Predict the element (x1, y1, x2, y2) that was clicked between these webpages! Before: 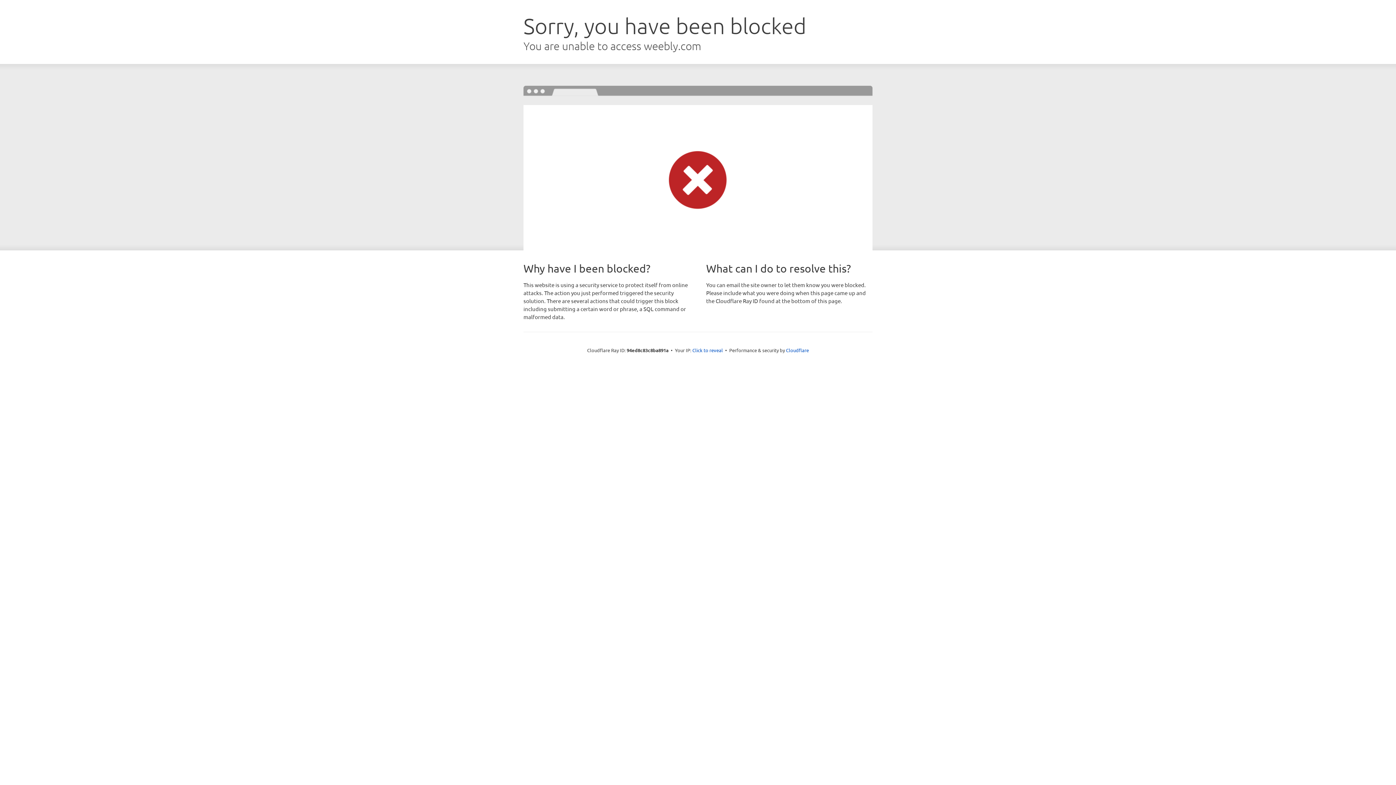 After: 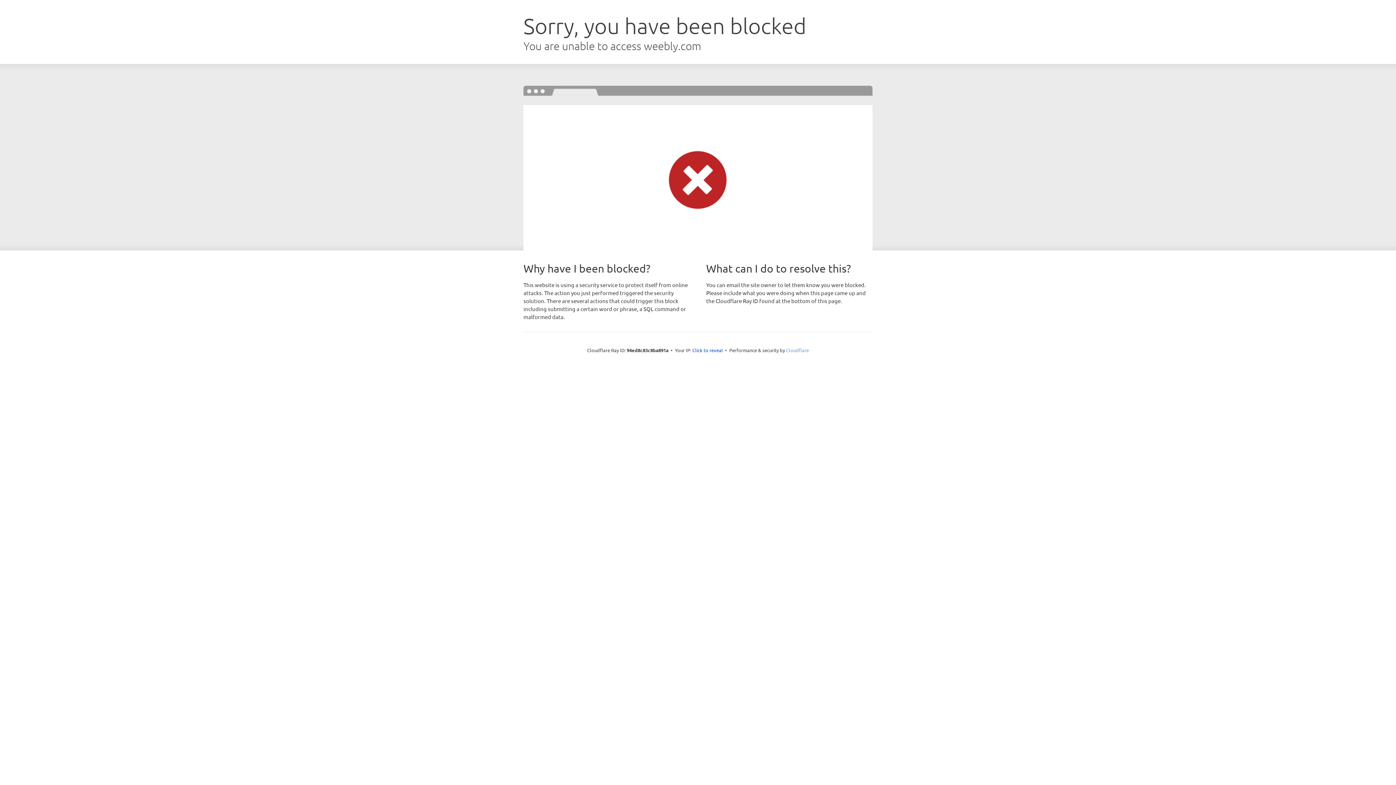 Action: bbox: (786, 347, 809, 353) label: Cloudflare